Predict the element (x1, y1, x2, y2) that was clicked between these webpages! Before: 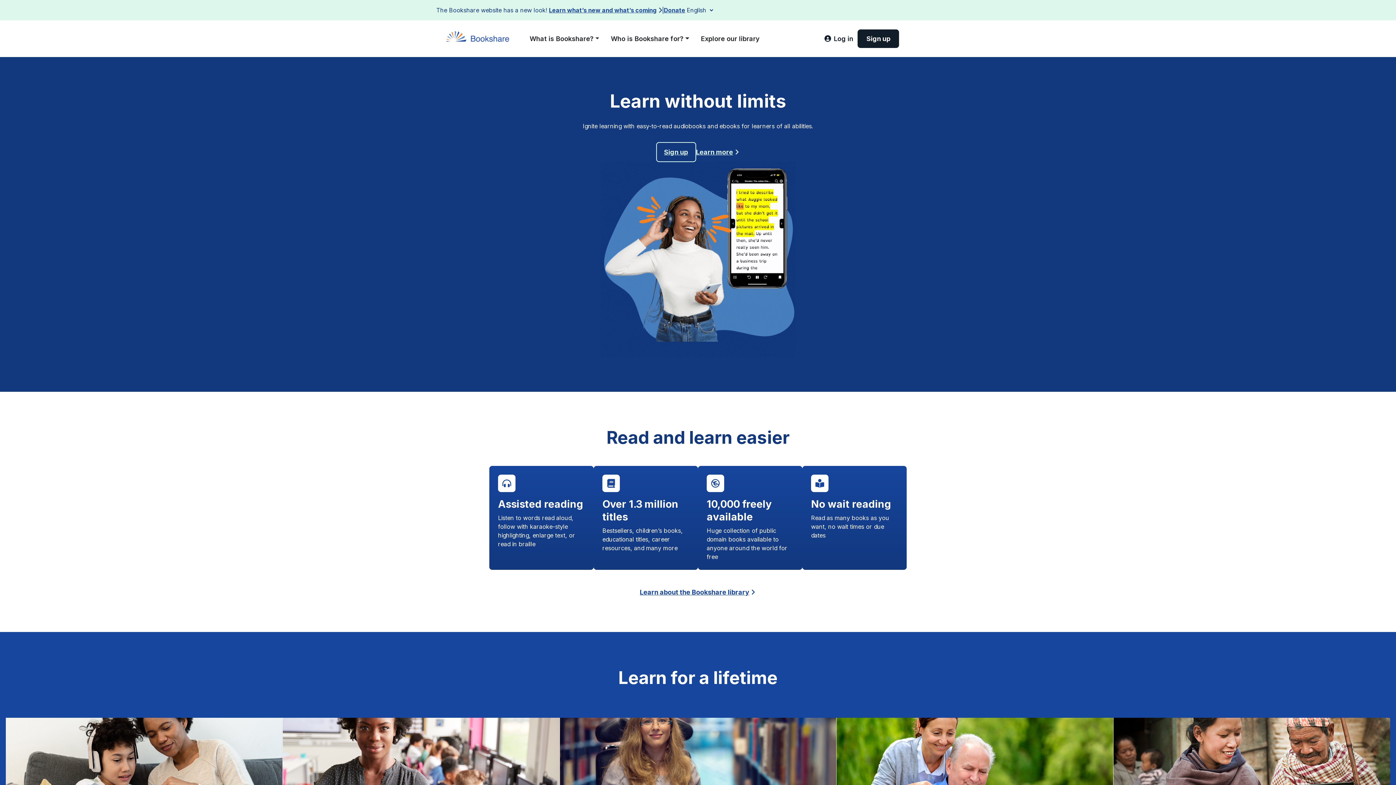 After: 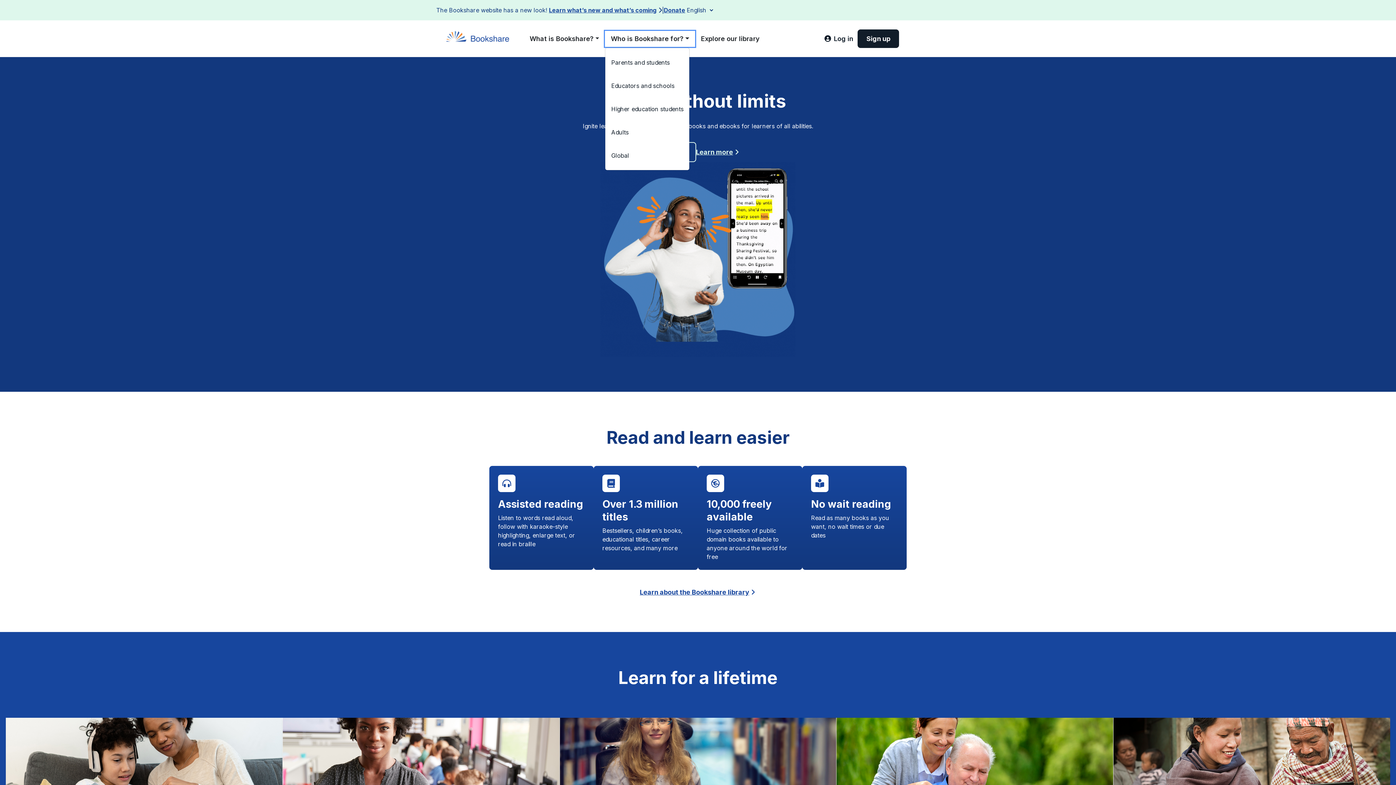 Action: bbox: (605, 30, 695, 46) label: Who is Bookshare for?